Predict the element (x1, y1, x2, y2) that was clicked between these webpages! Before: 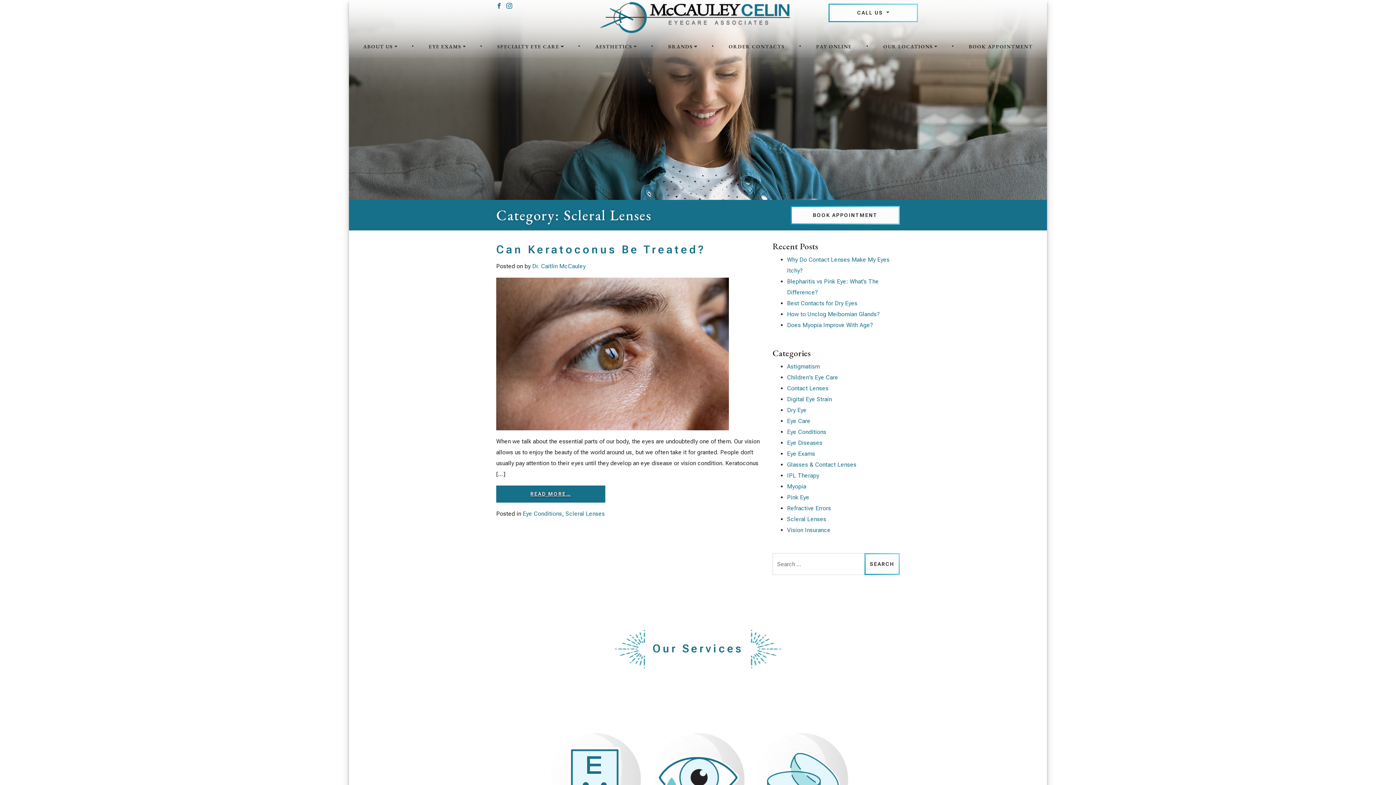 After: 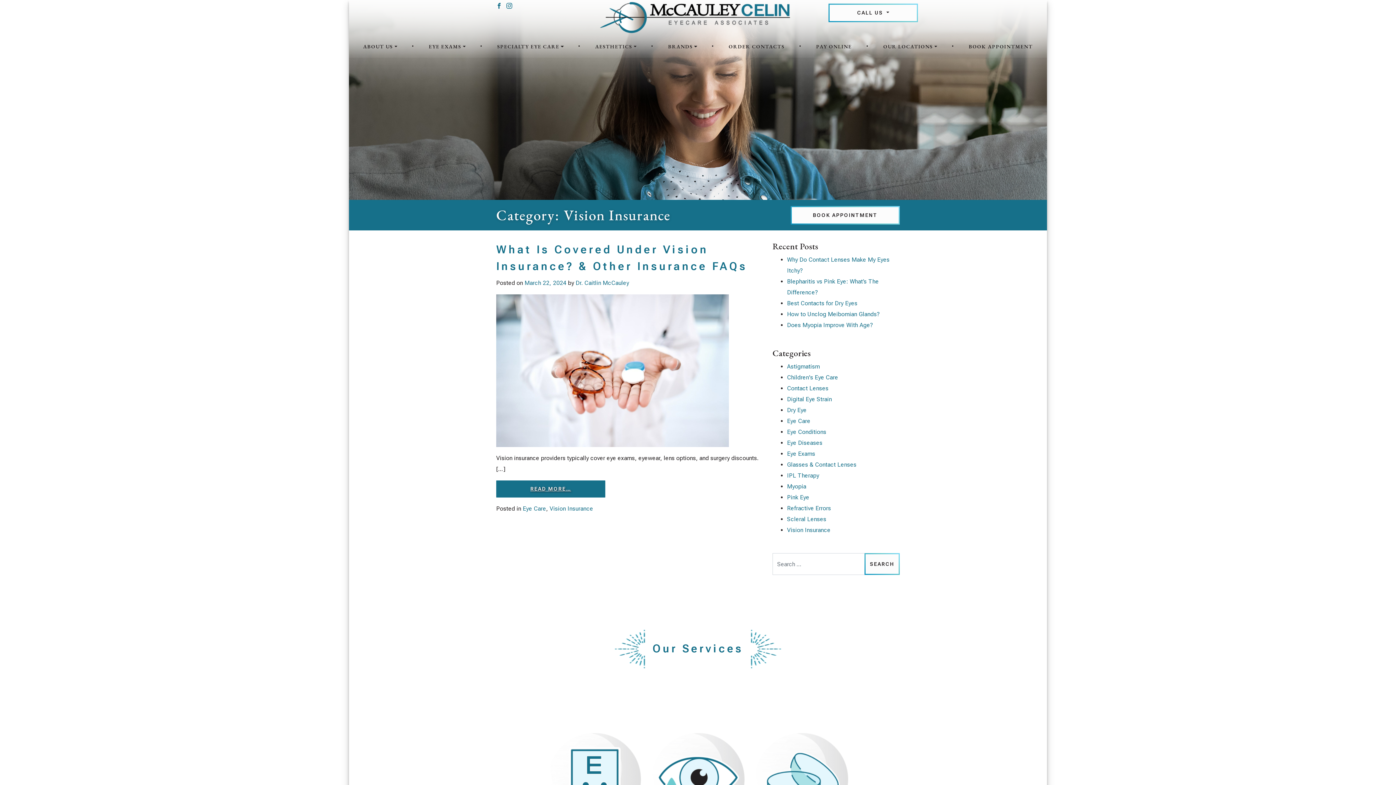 Action: bbox: (787, 526, 830, 533) label: Vision Insurance